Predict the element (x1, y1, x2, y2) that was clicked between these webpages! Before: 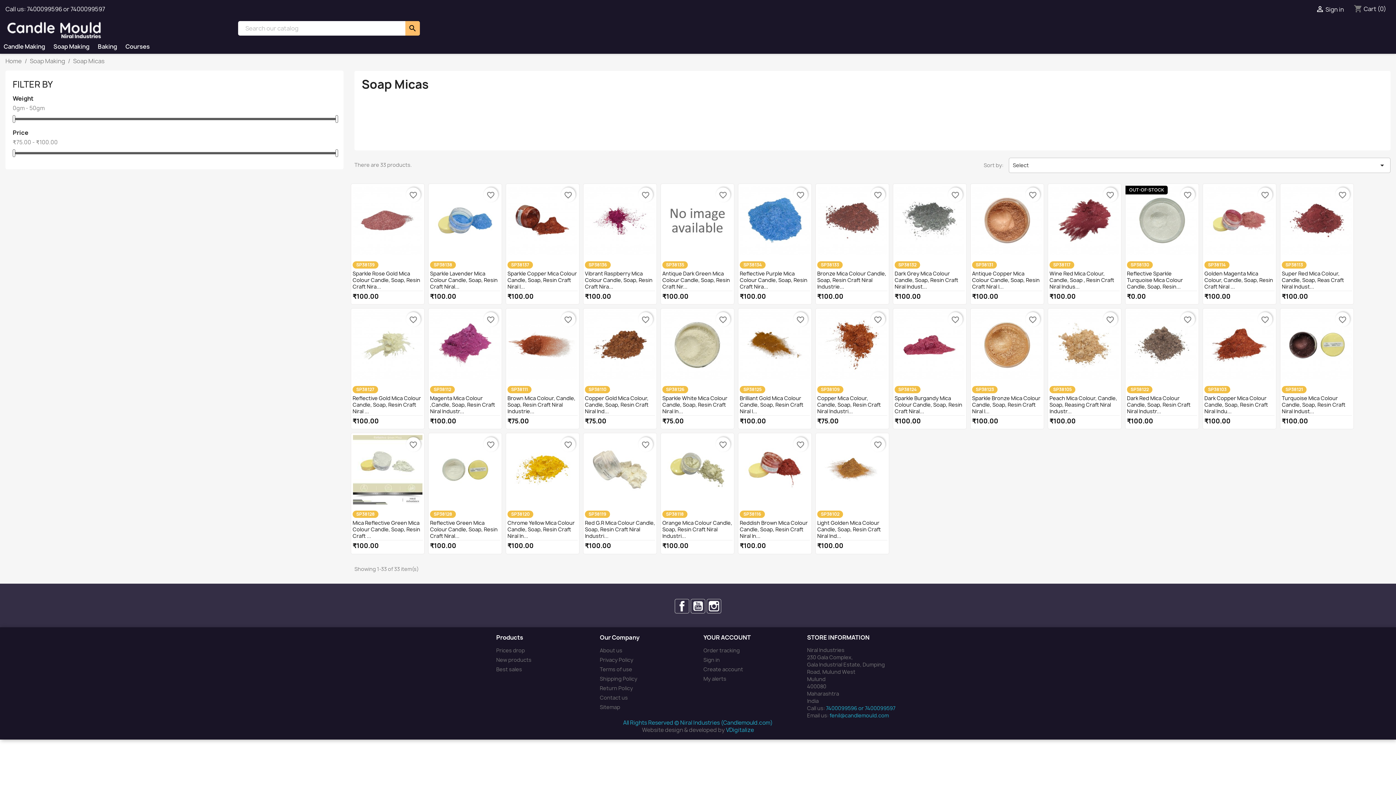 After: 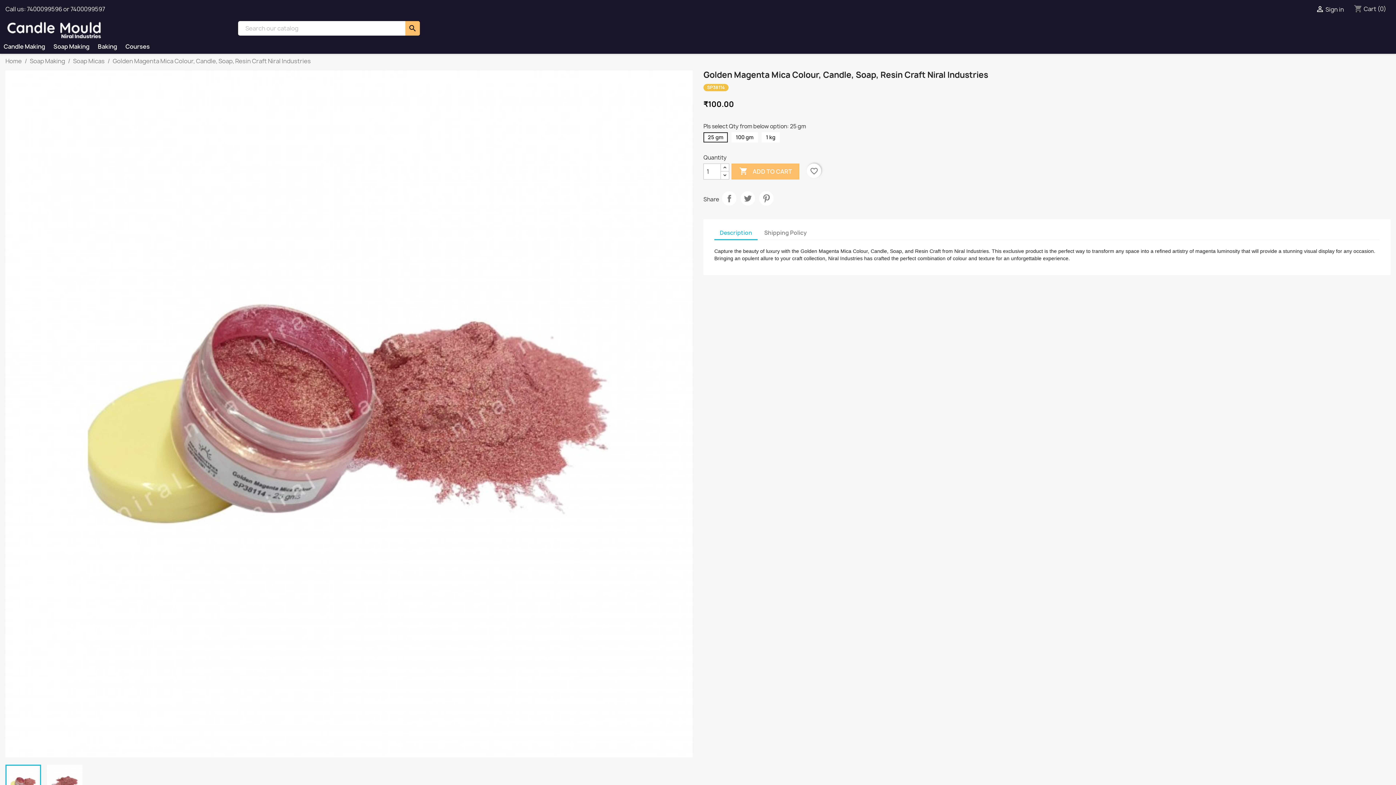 Action: bbox: (1203, 184, 1276, 258)